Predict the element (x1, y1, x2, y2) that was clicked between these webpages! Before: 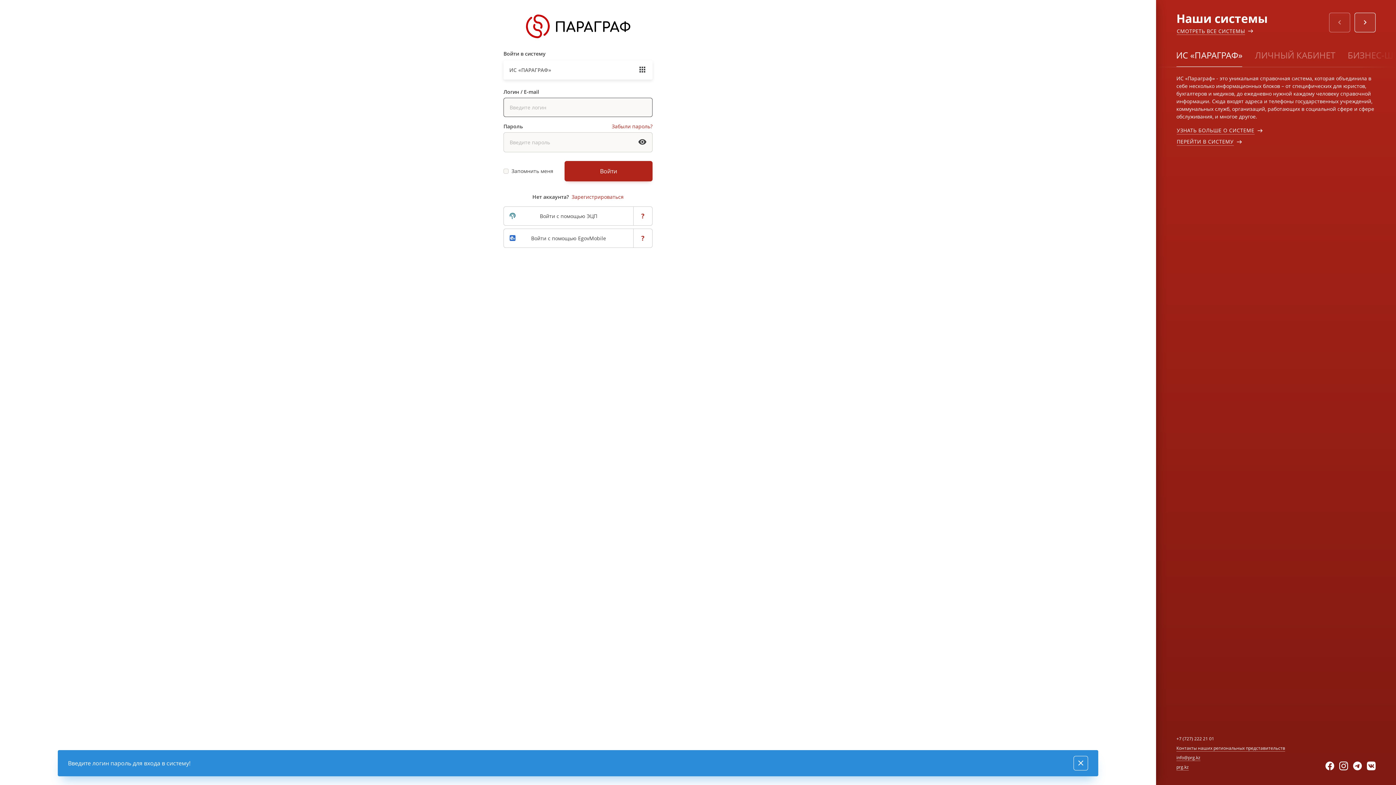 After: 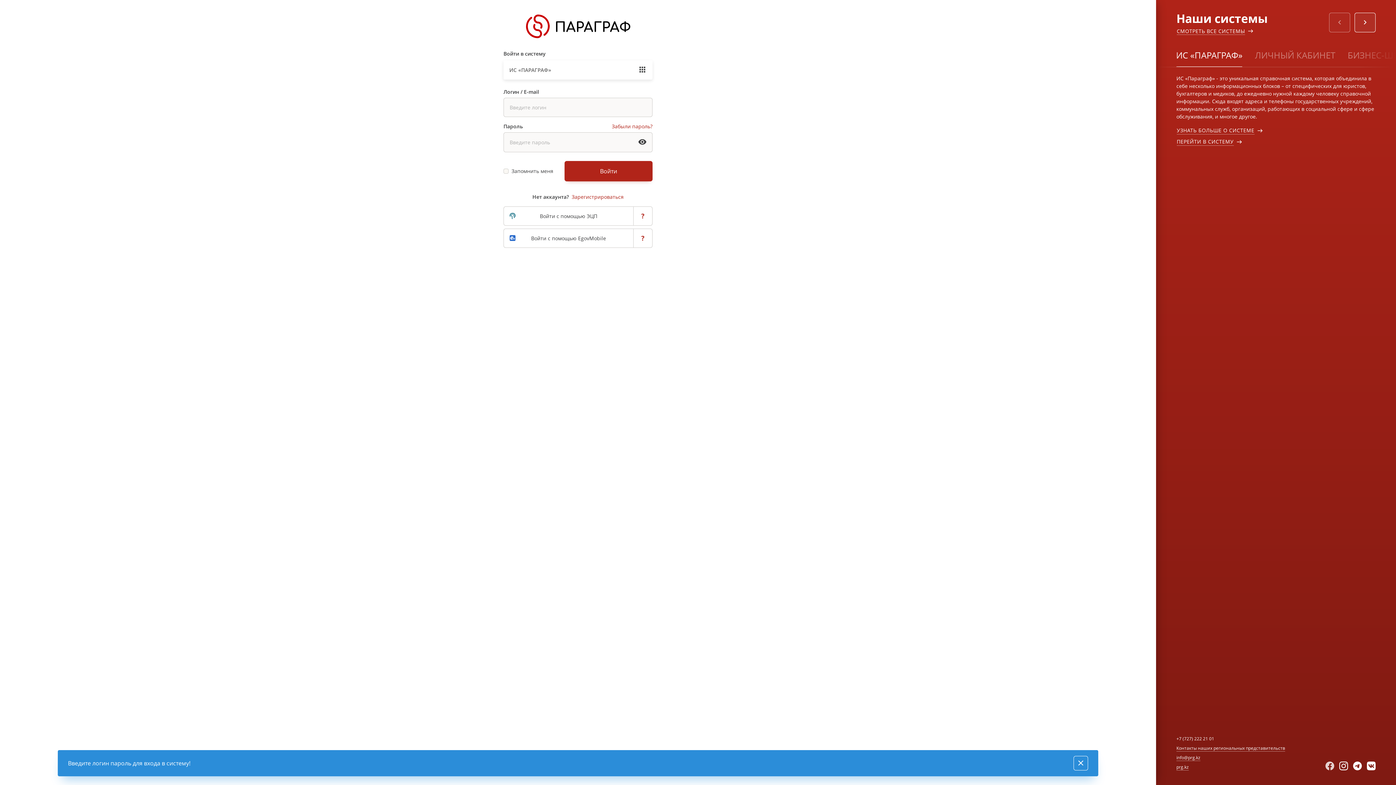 Action: bbox: (1325, 762, 1339, 770)